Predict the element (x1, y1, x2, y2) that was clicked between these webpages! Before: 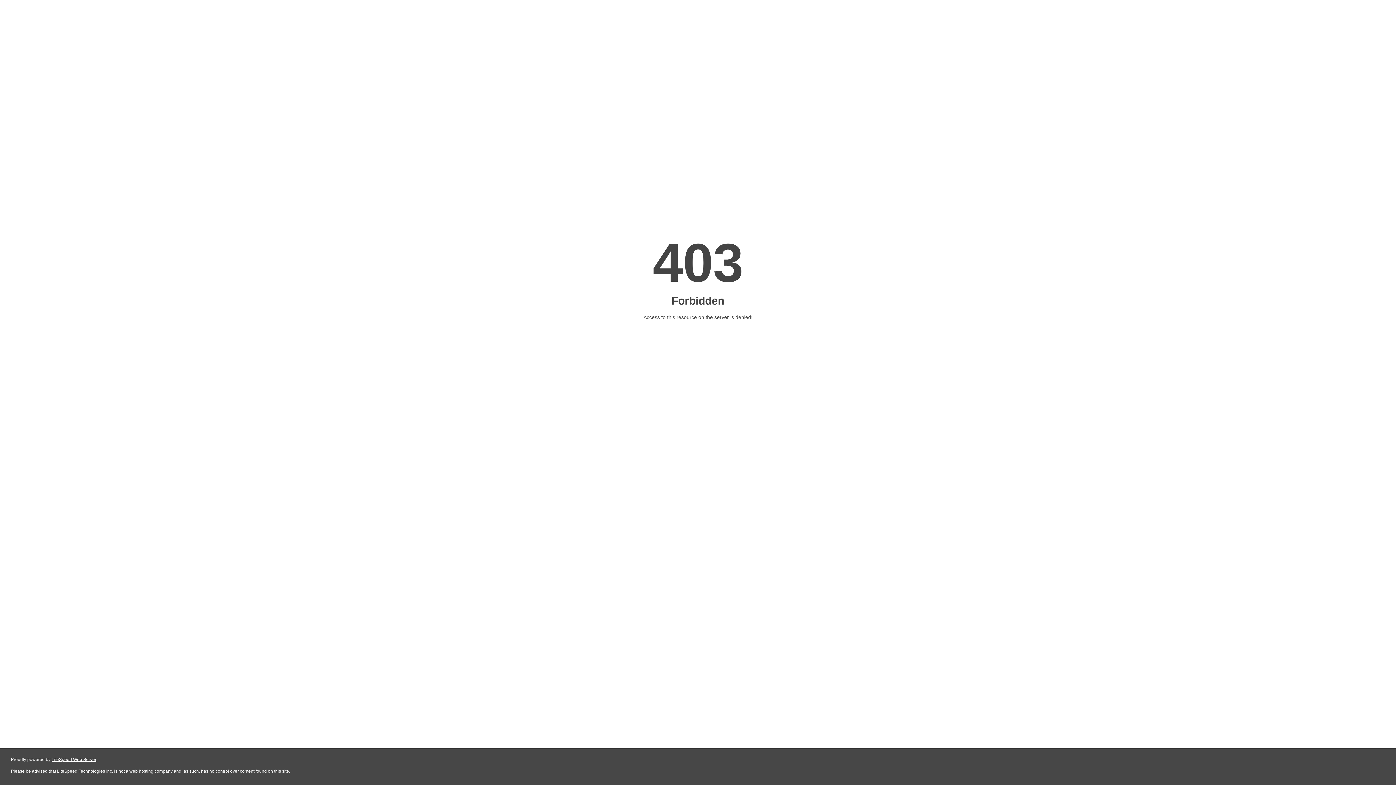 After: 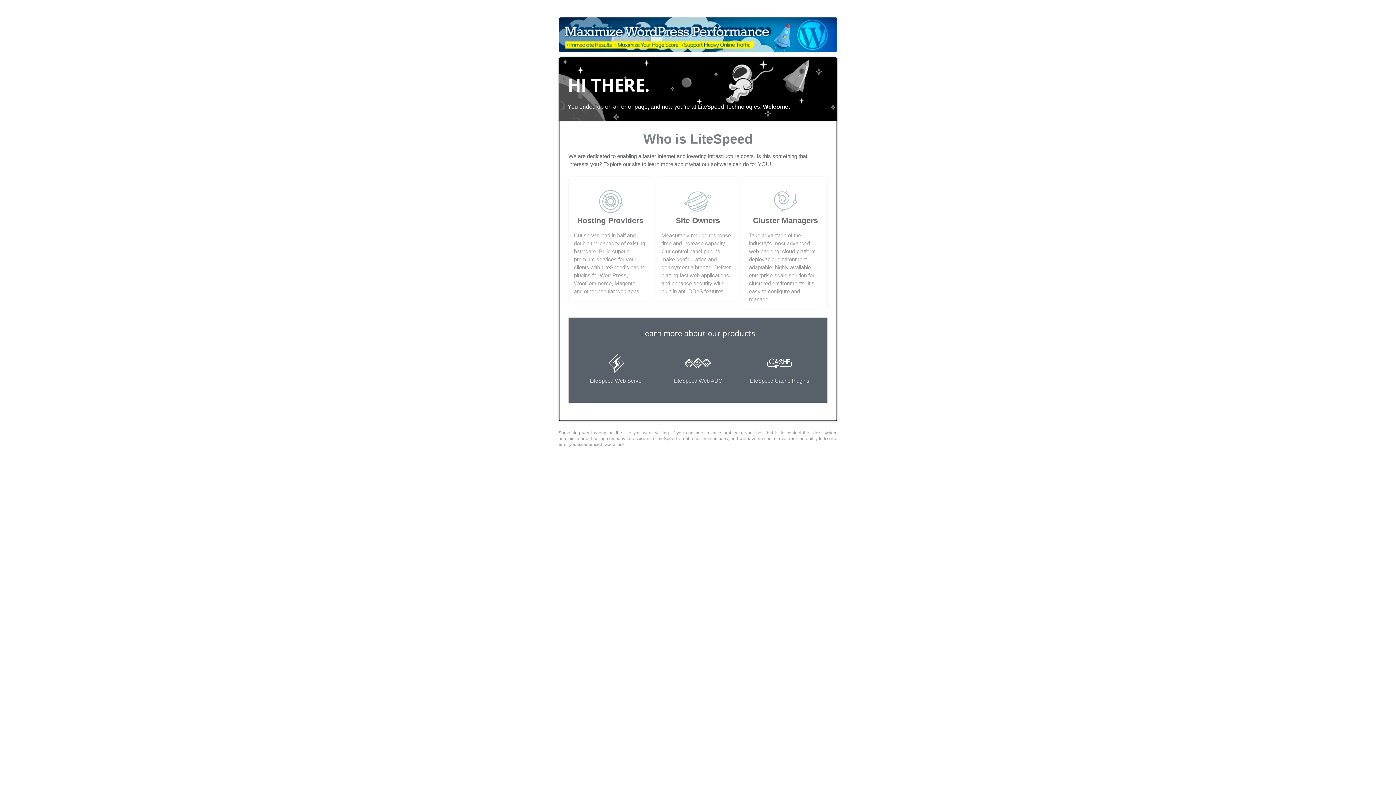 Action: label: LiteSpeed Web Server bbox: (51, 757, 96, 762)